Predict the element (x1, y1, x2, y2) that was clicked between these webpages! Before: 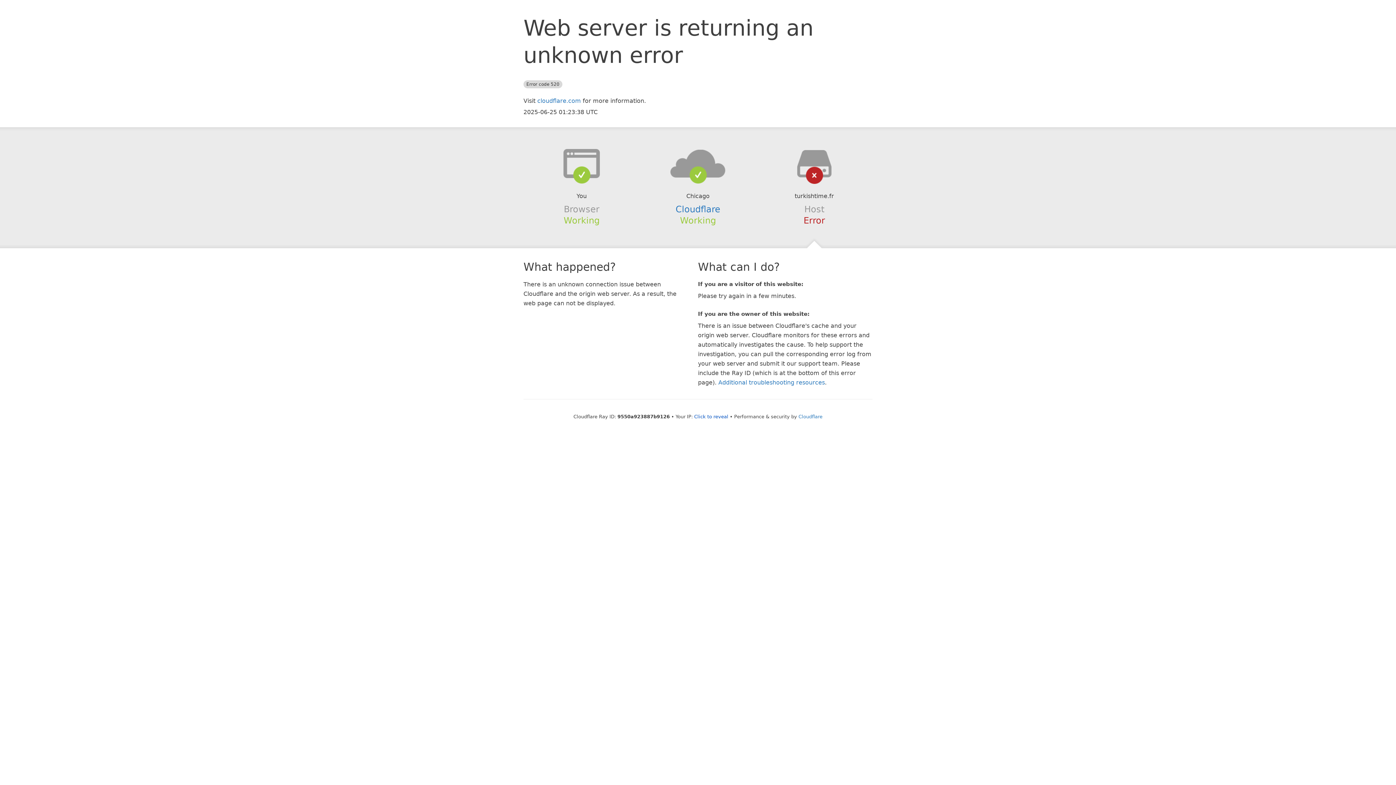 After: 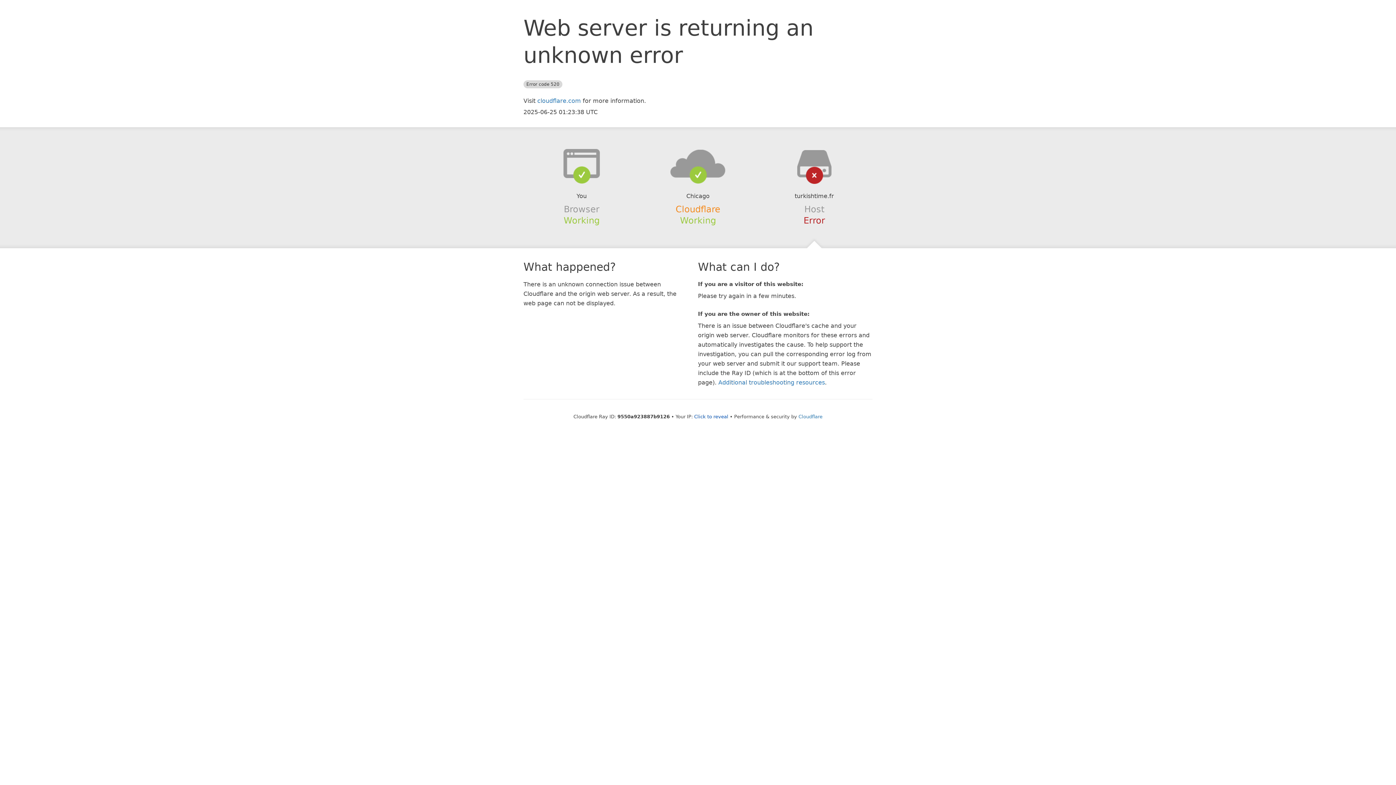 Action: label: Cloudflare bbox: (675, 204, 720, 214)